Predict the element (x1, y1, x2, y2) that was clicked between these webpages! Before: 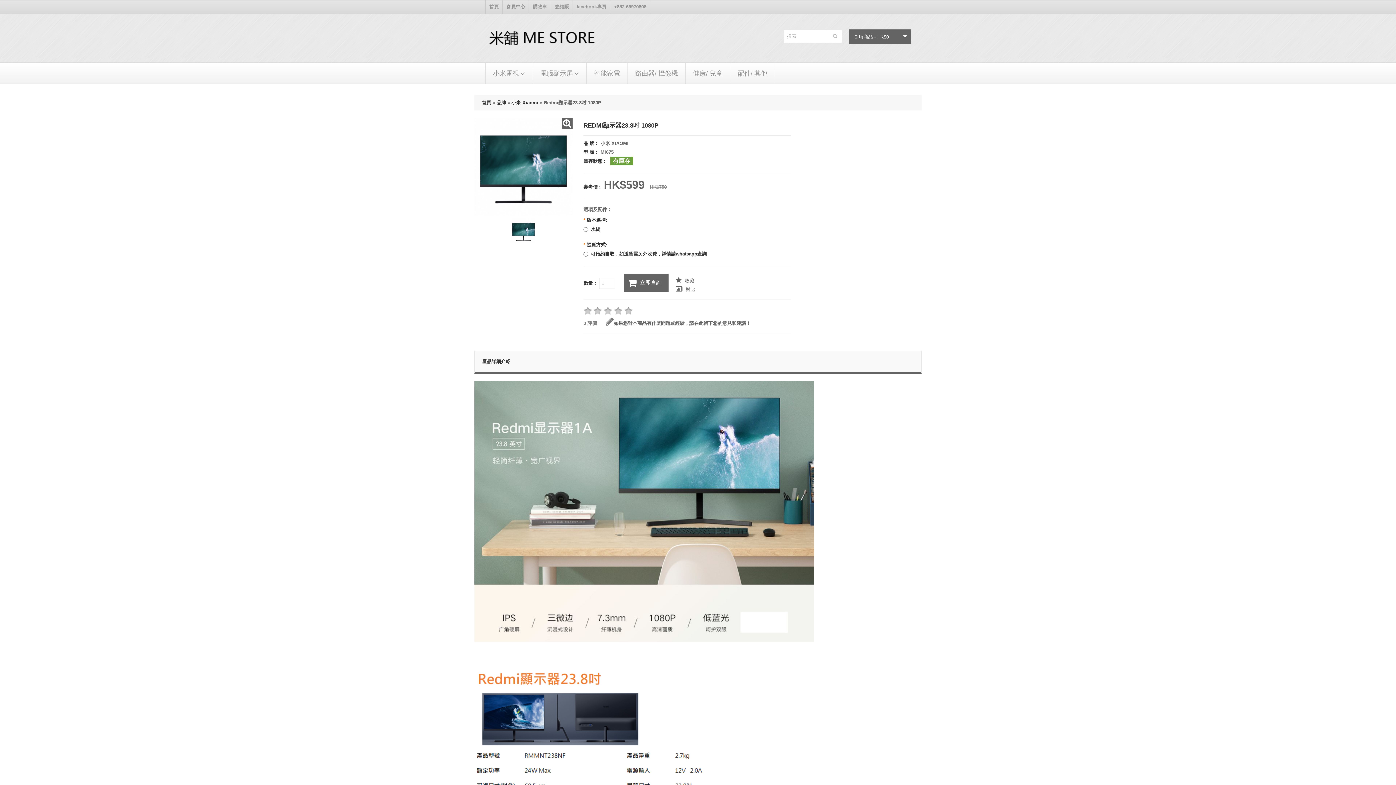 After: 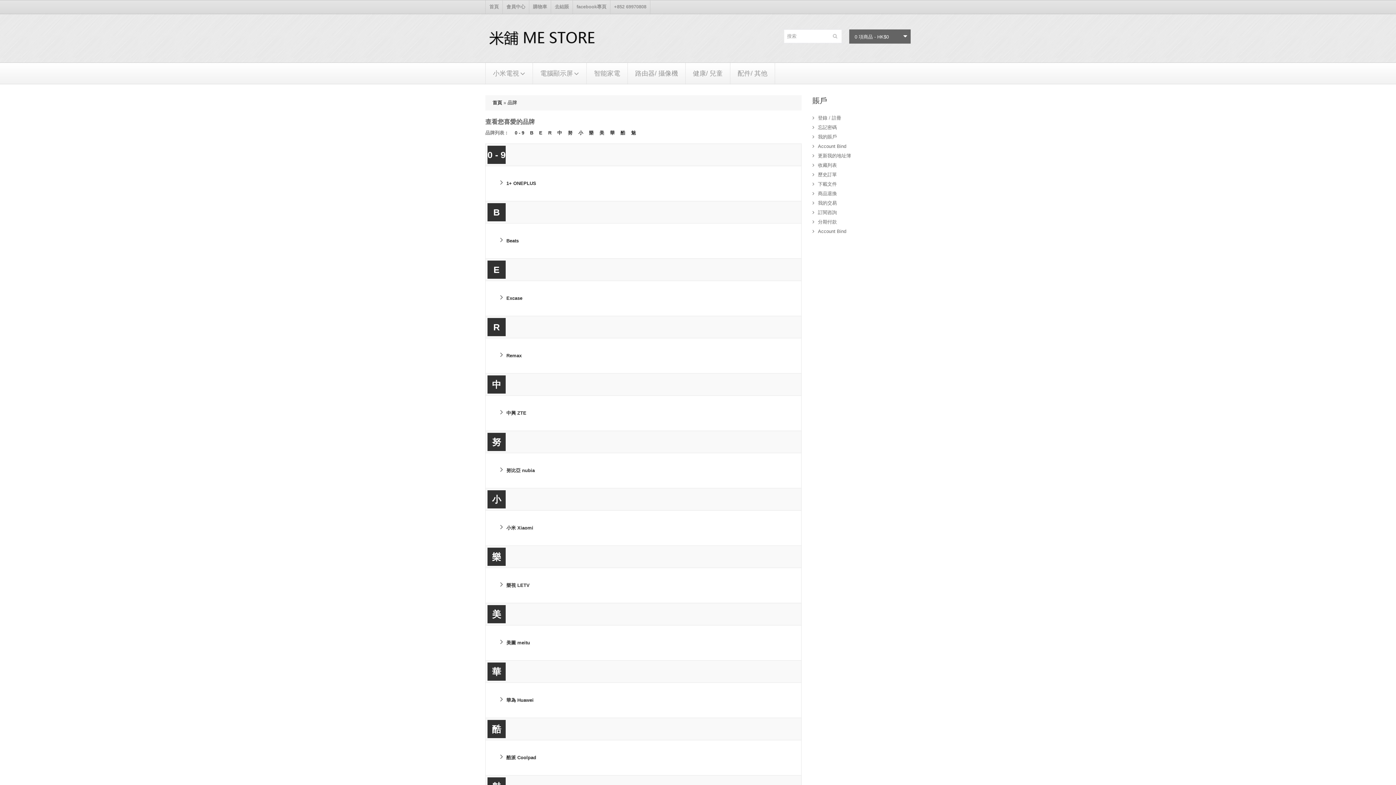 Action: label: 品牌 bbox: (496, 100, 506, 105)